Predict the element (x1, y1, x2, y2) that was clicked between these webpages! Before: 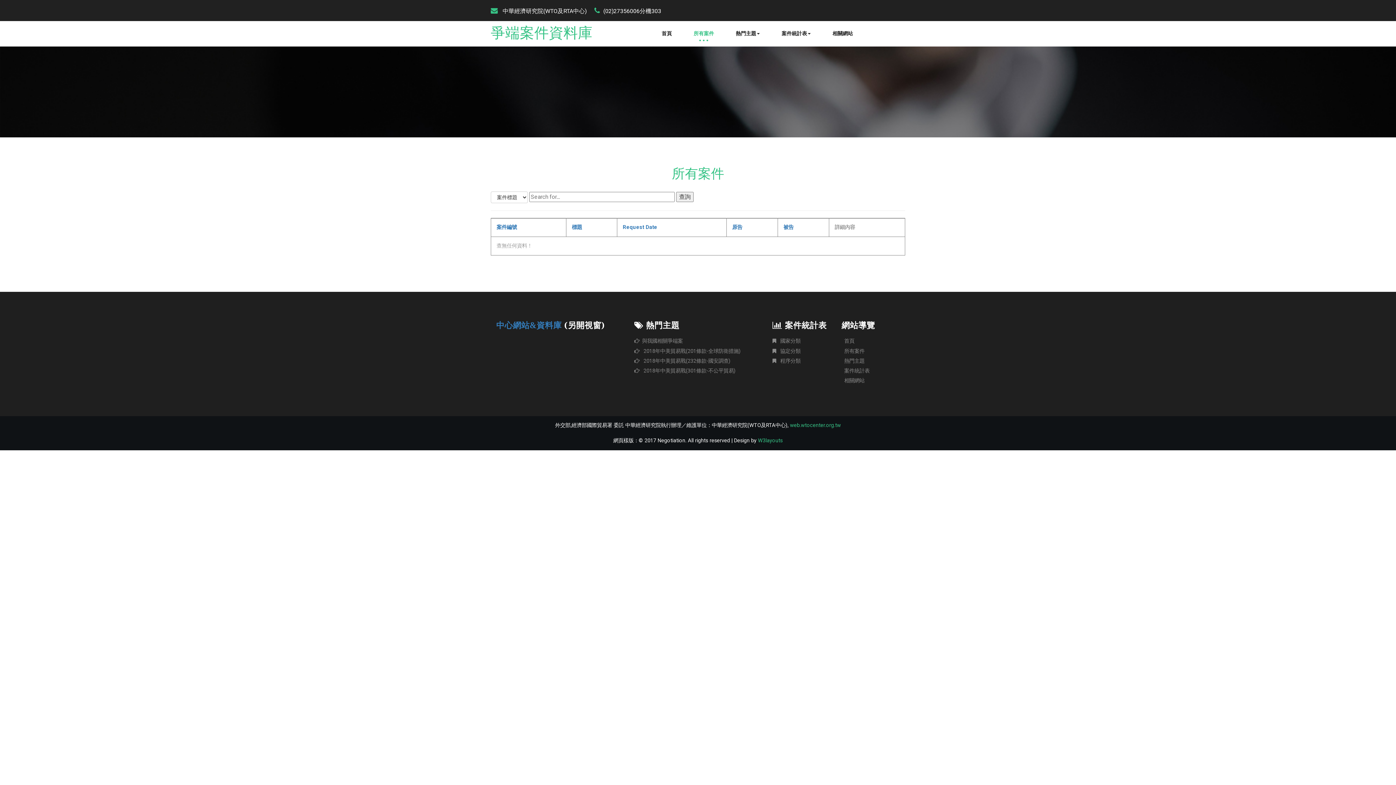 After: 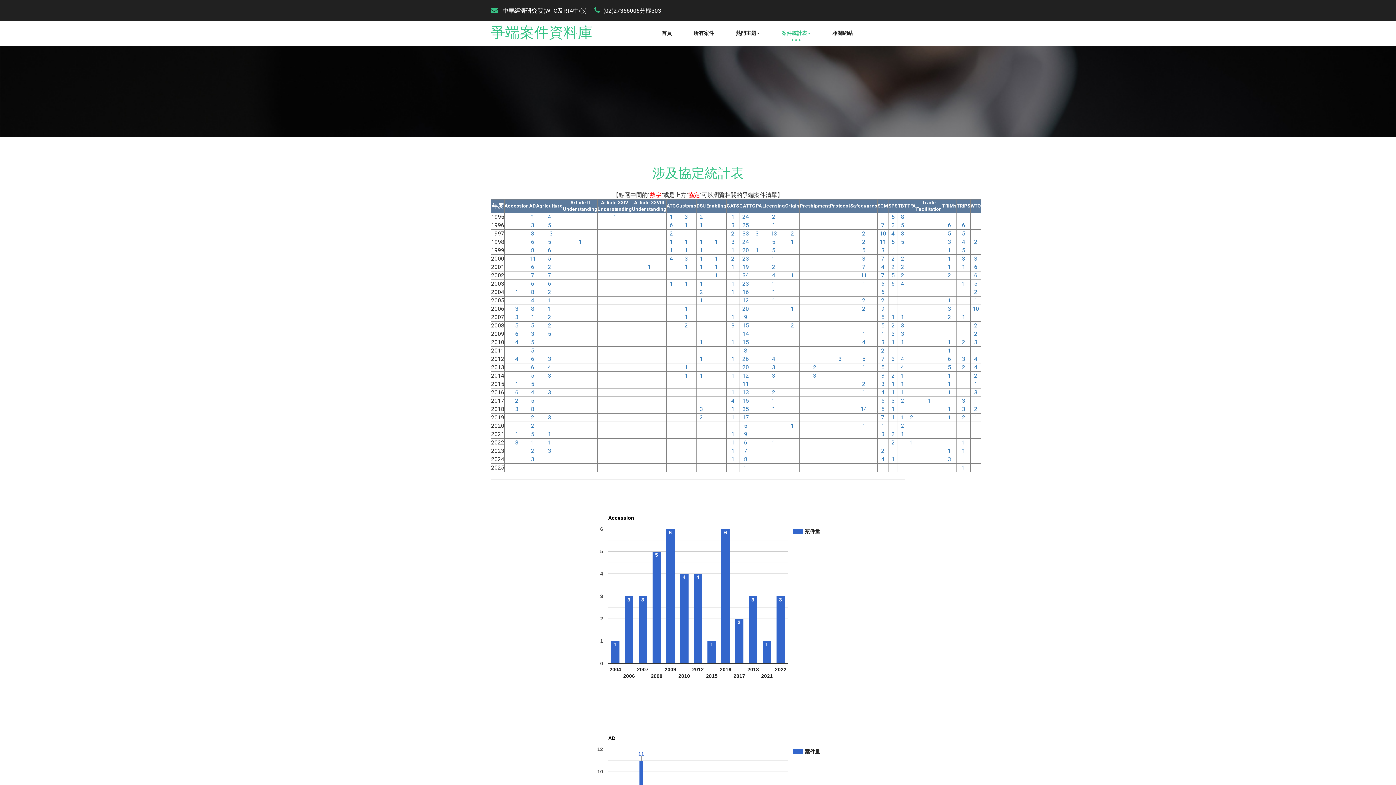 Action: bbox: (778, 348, 800, 354) label:  協定分類